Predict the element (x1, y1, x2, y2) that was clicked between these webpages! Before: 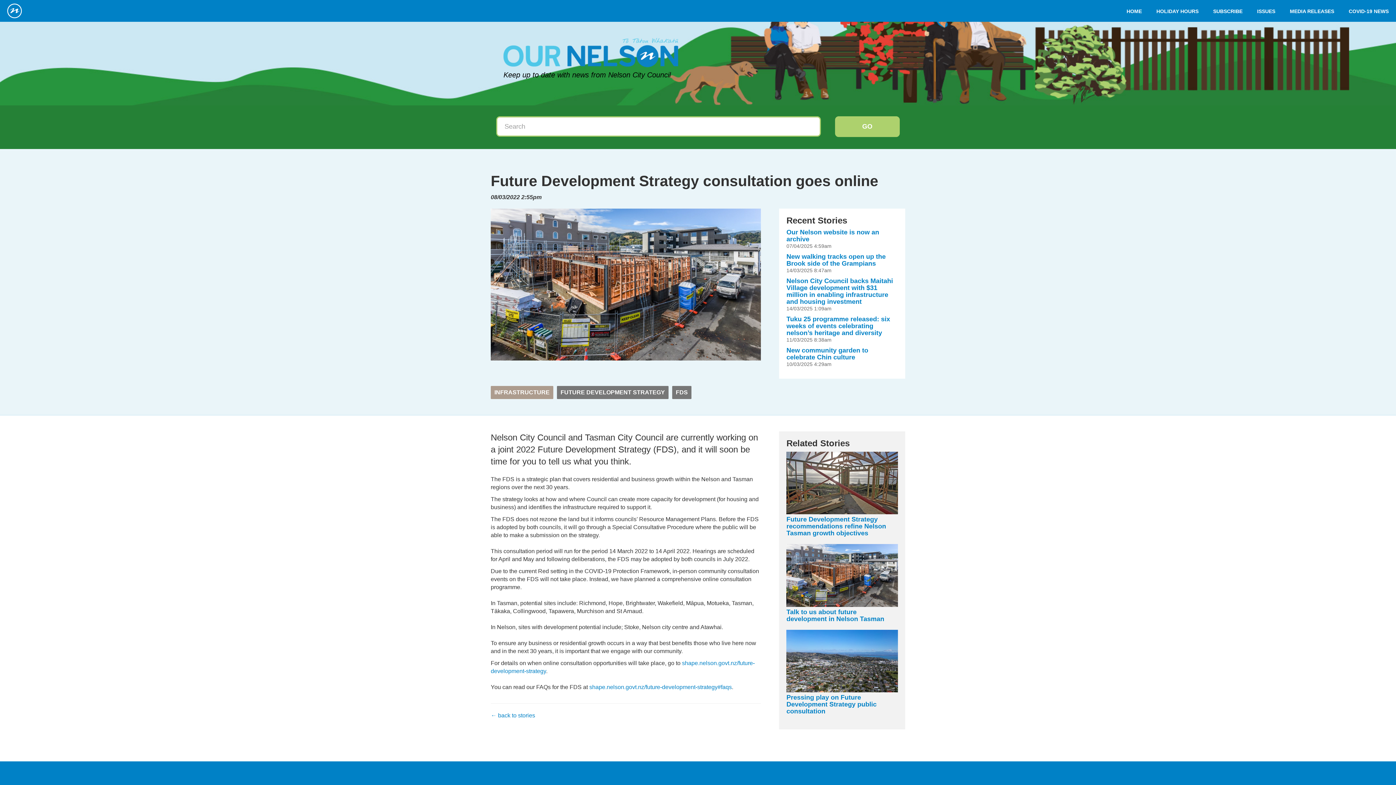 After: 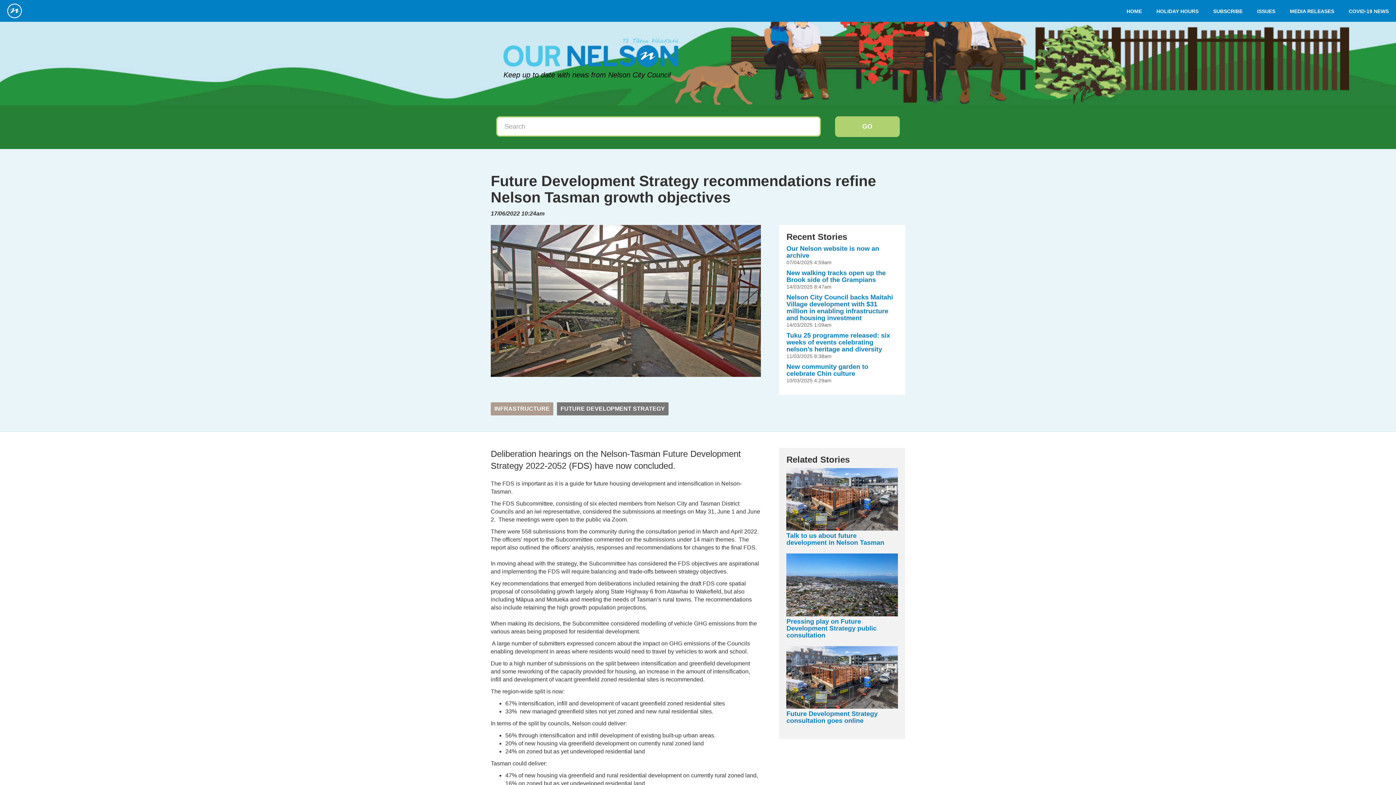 Action: label: Future Development Strategy recommendations refine Nelson Tasman growth objectives bbox: (786, 516, 886, 537)